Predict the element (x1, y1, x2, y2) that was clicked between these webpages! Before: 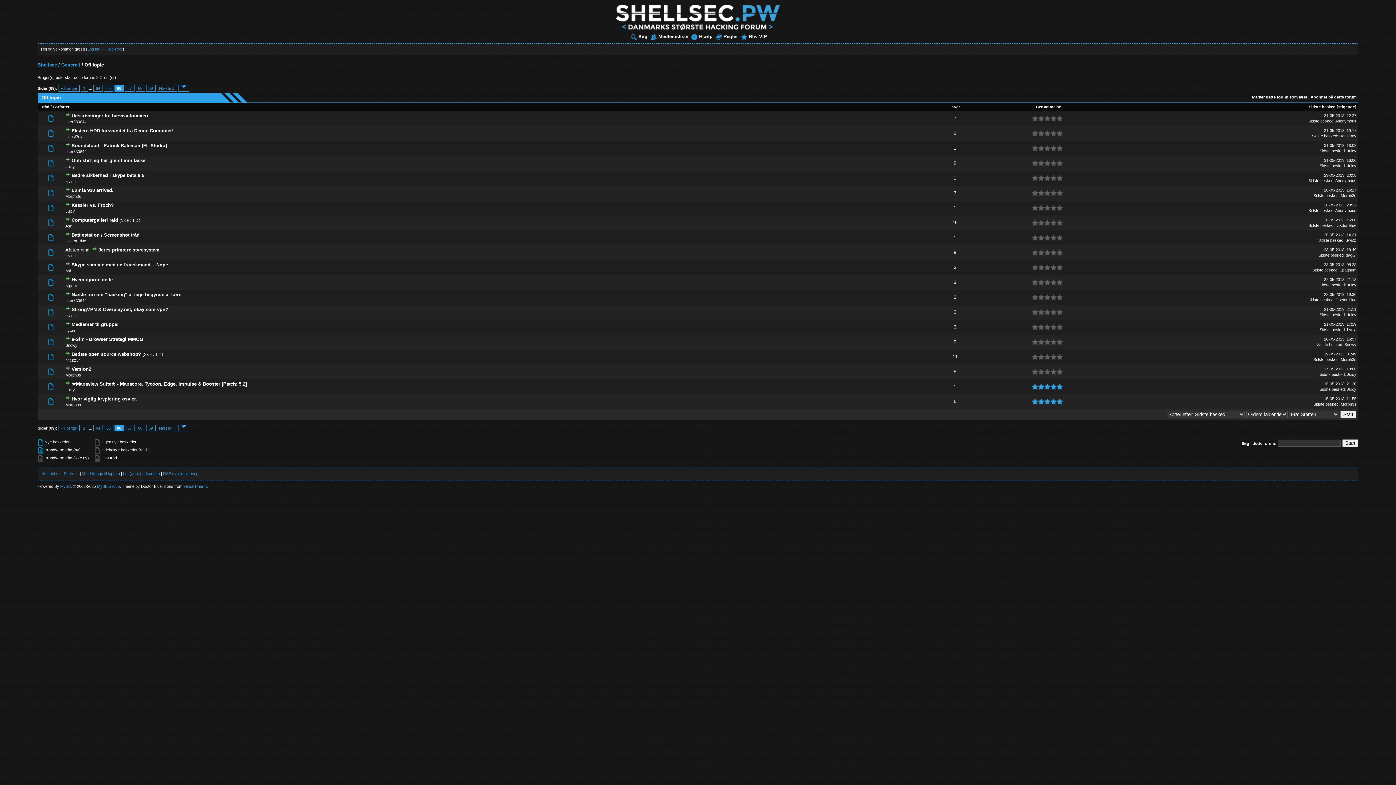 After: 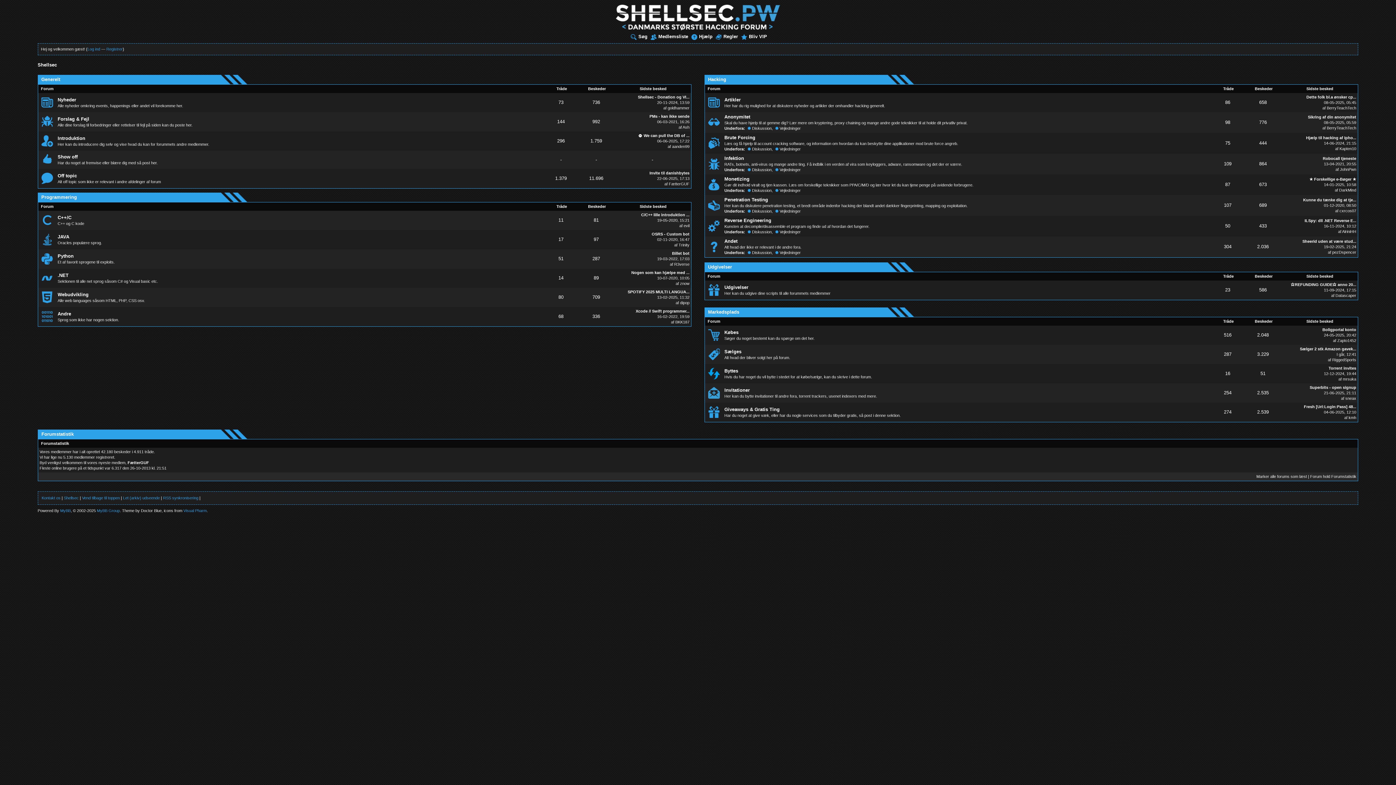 Action: bbox: (615, 25, 780, 31)